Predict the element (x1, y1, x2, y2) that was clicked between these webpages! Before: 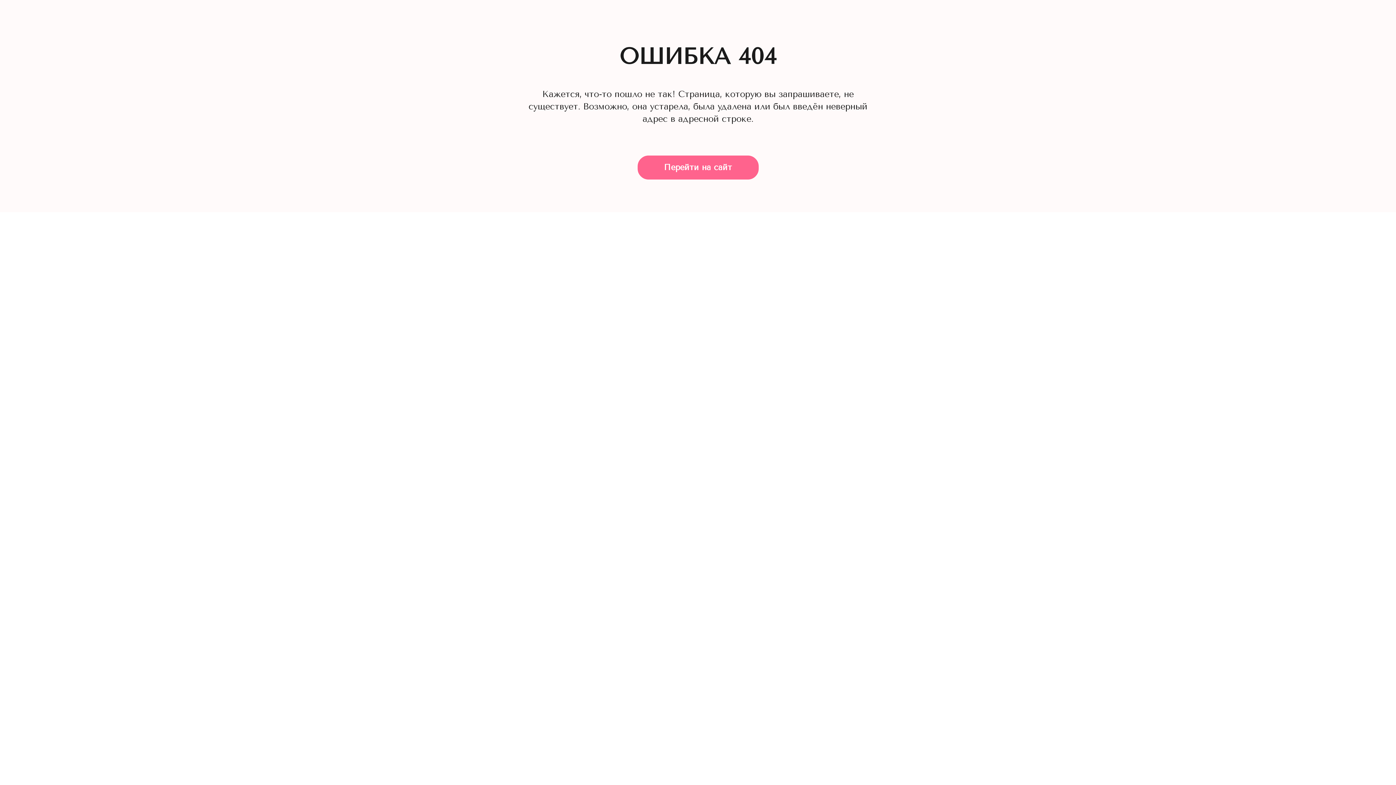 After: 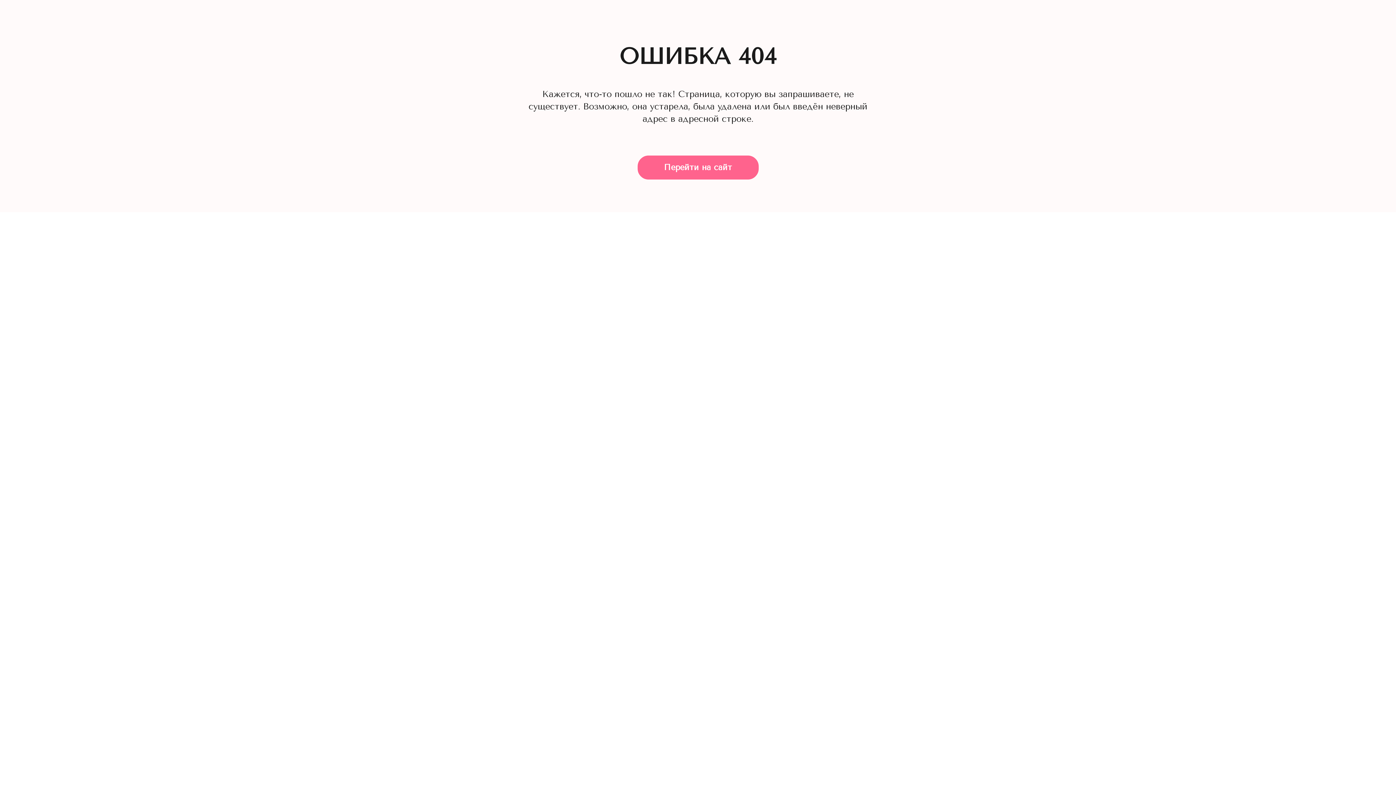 Action: bbox: (637, 155, 758, 179) label: Перейти на сайт